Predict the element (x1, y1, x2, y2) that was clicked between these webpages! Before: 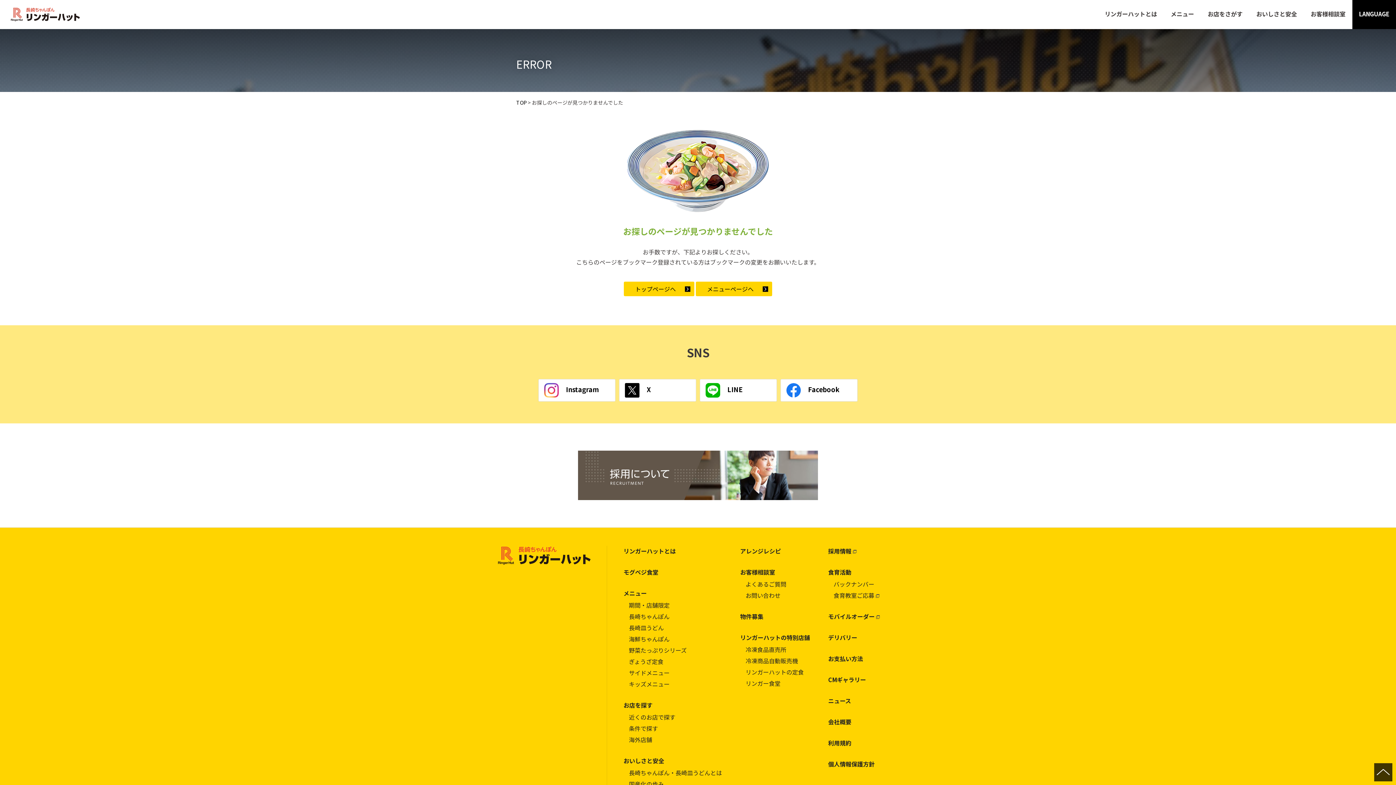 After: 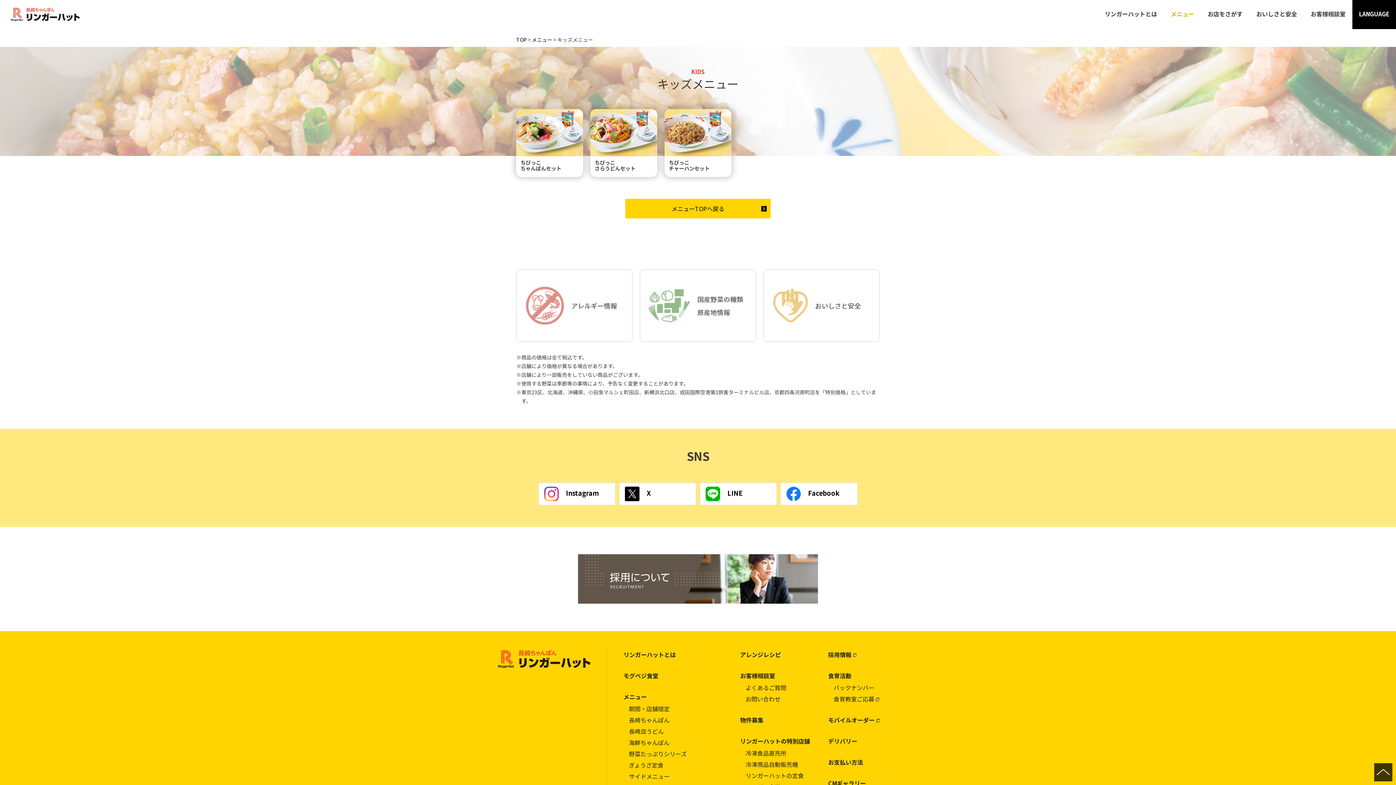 Action: bbox: (623, 679, 740, 689) label: キッズメニュー